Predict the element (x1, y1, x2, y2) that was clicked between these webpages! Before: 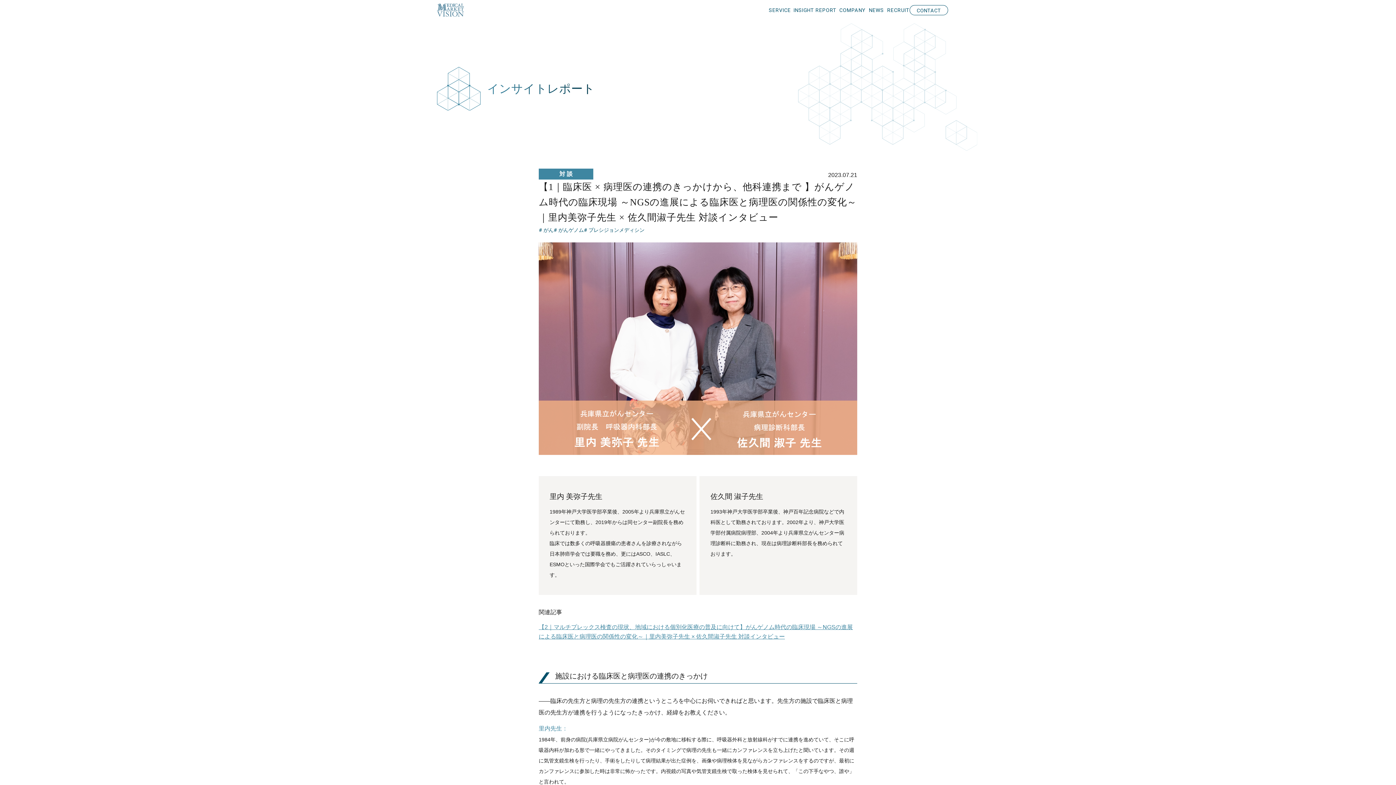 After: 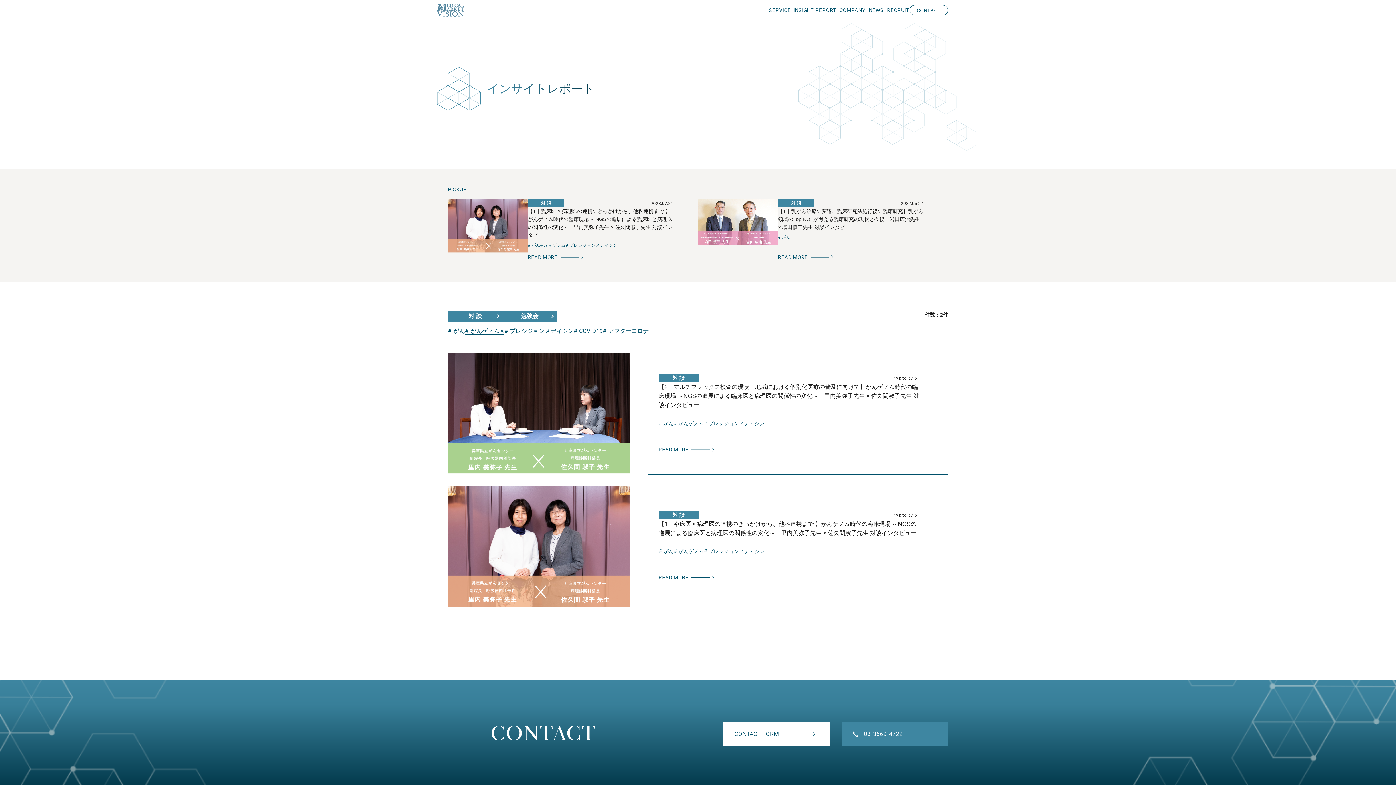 Action: bbox: (553, 227, 584, 233) label: がんゲノム